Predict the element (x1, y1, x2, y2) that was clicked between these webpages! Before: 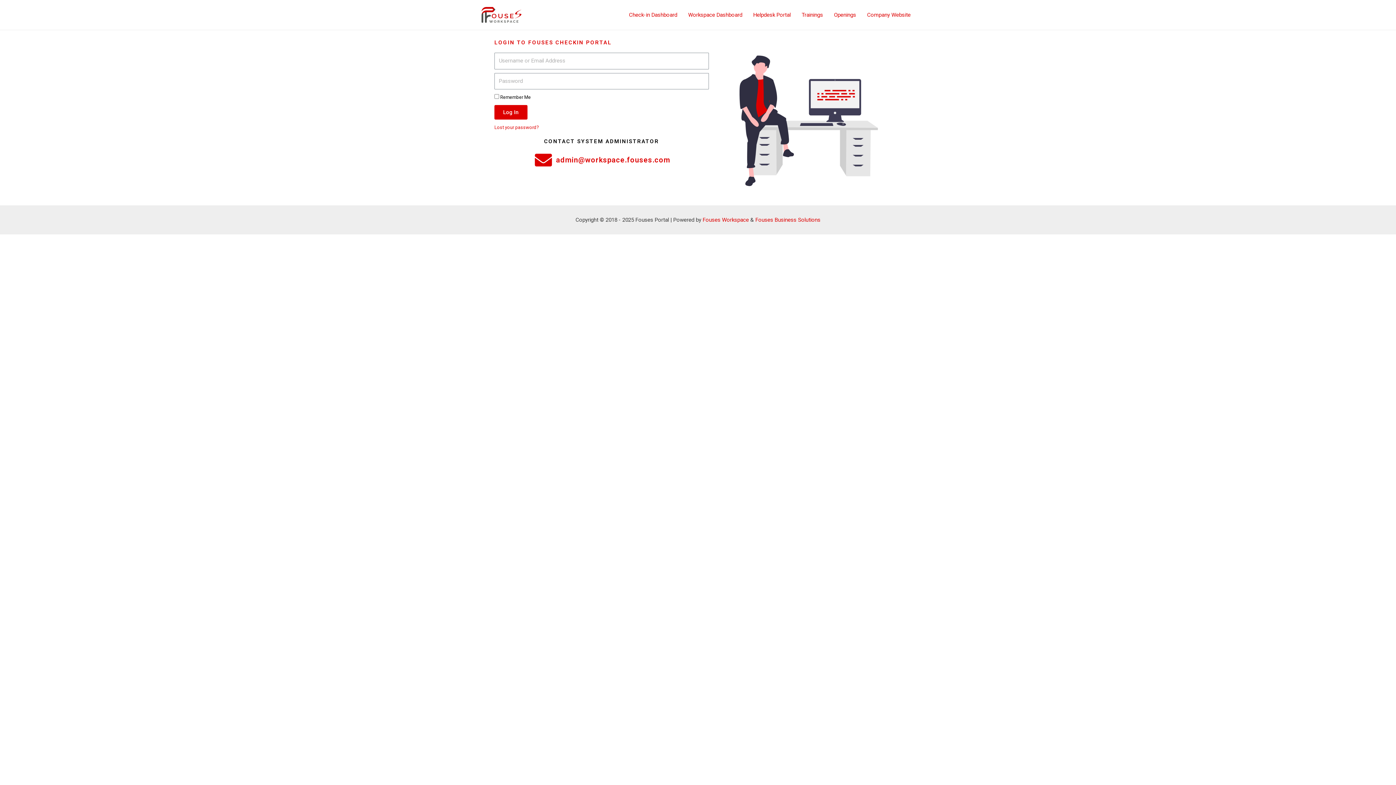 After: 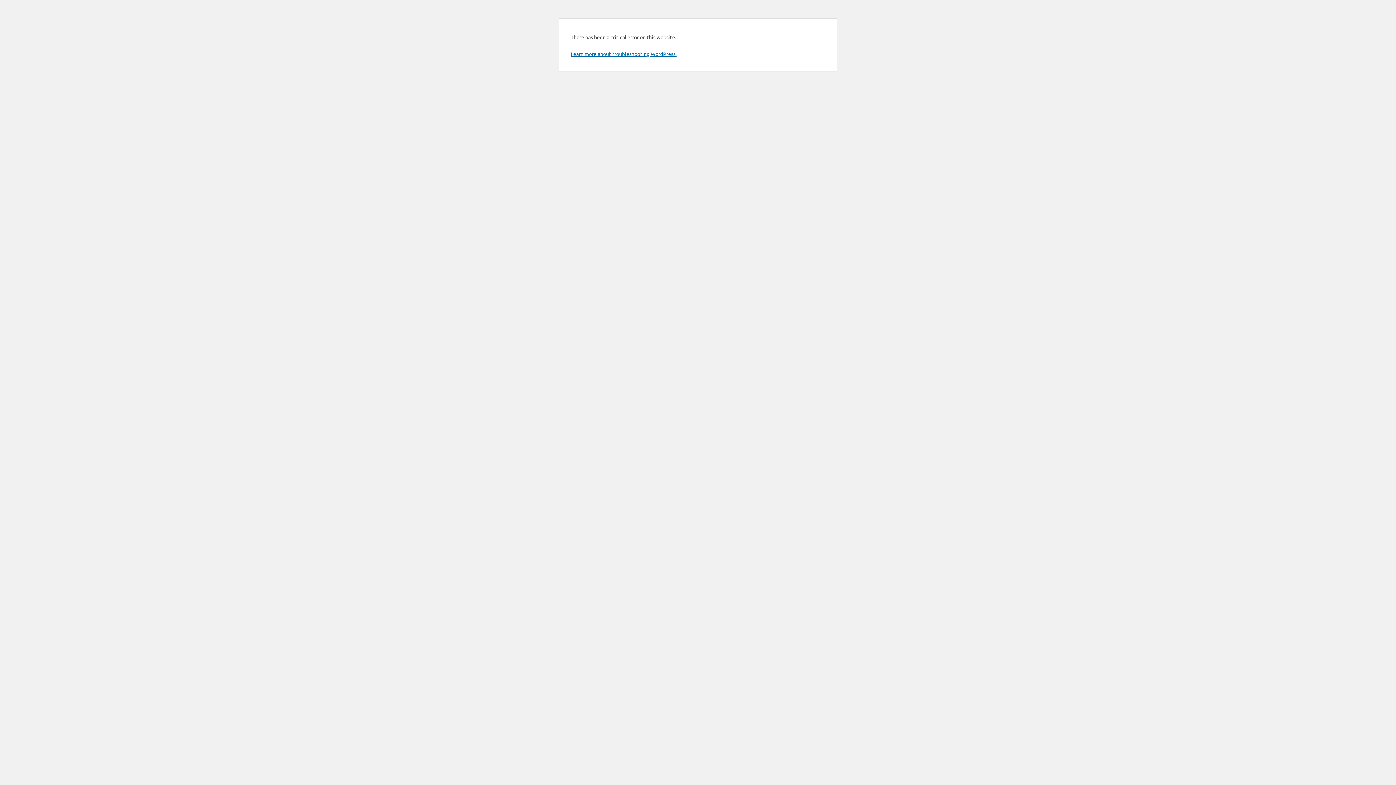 Action: bbox: (796, 2, 828, 27) label: Trainings